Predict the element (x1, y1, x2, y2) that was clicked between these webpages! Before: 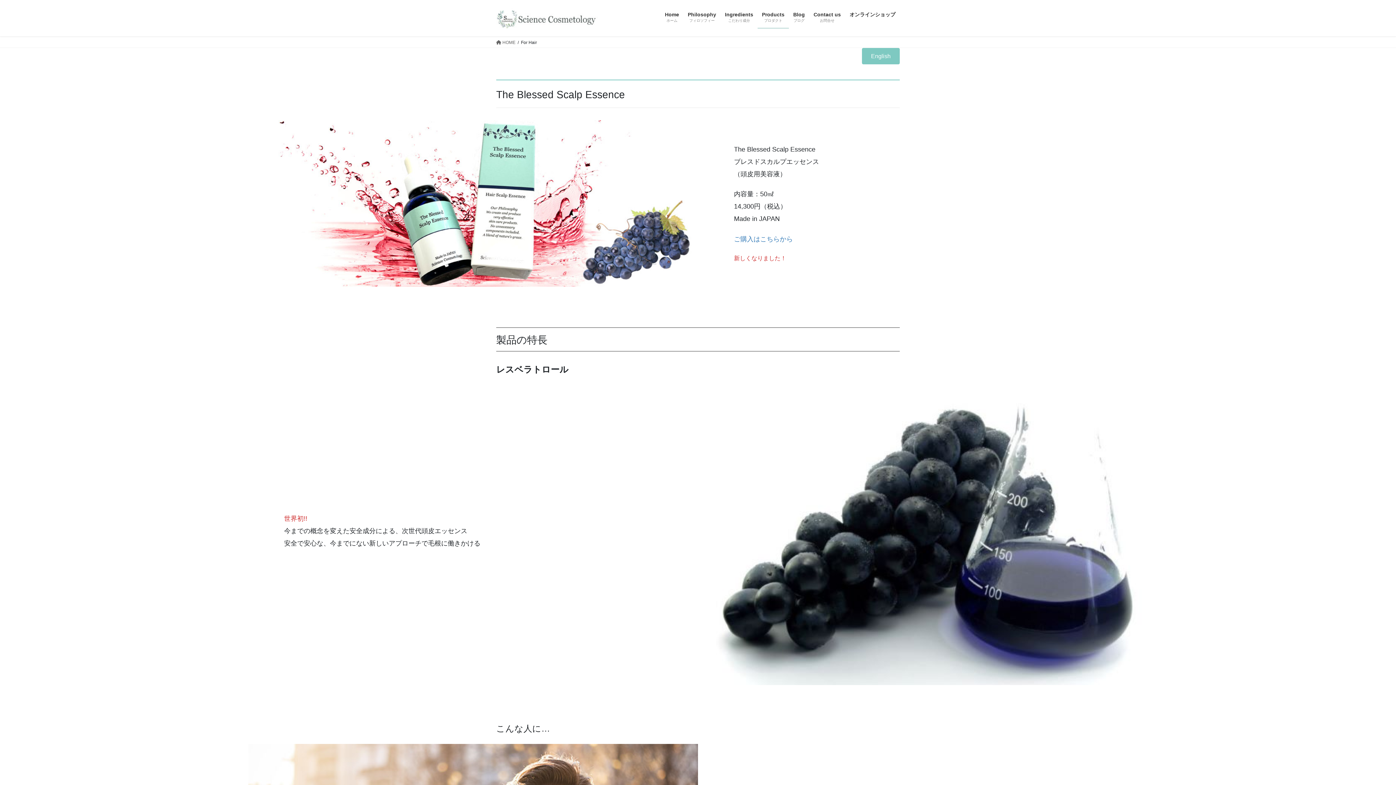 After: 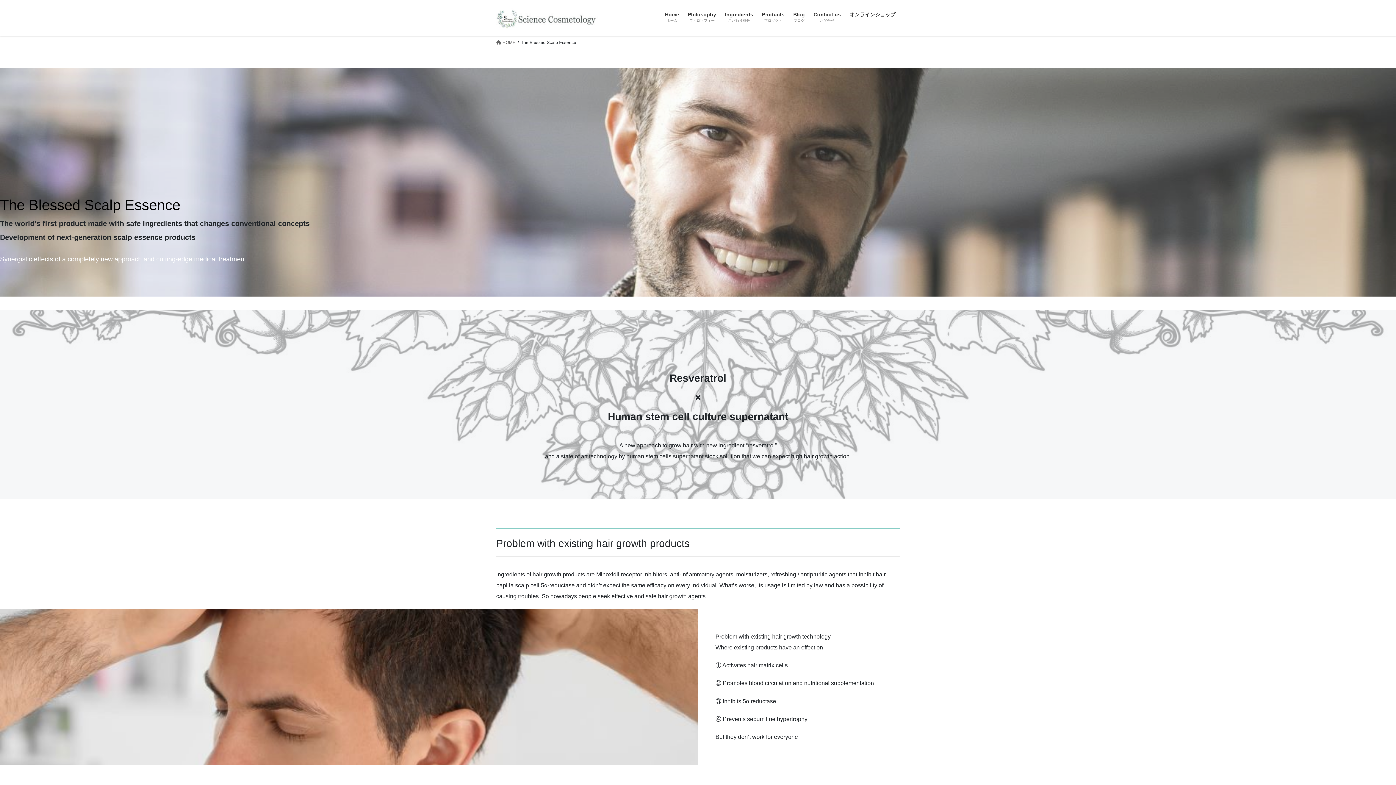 Action: label: English bbox: (862, 48, 900, 64)